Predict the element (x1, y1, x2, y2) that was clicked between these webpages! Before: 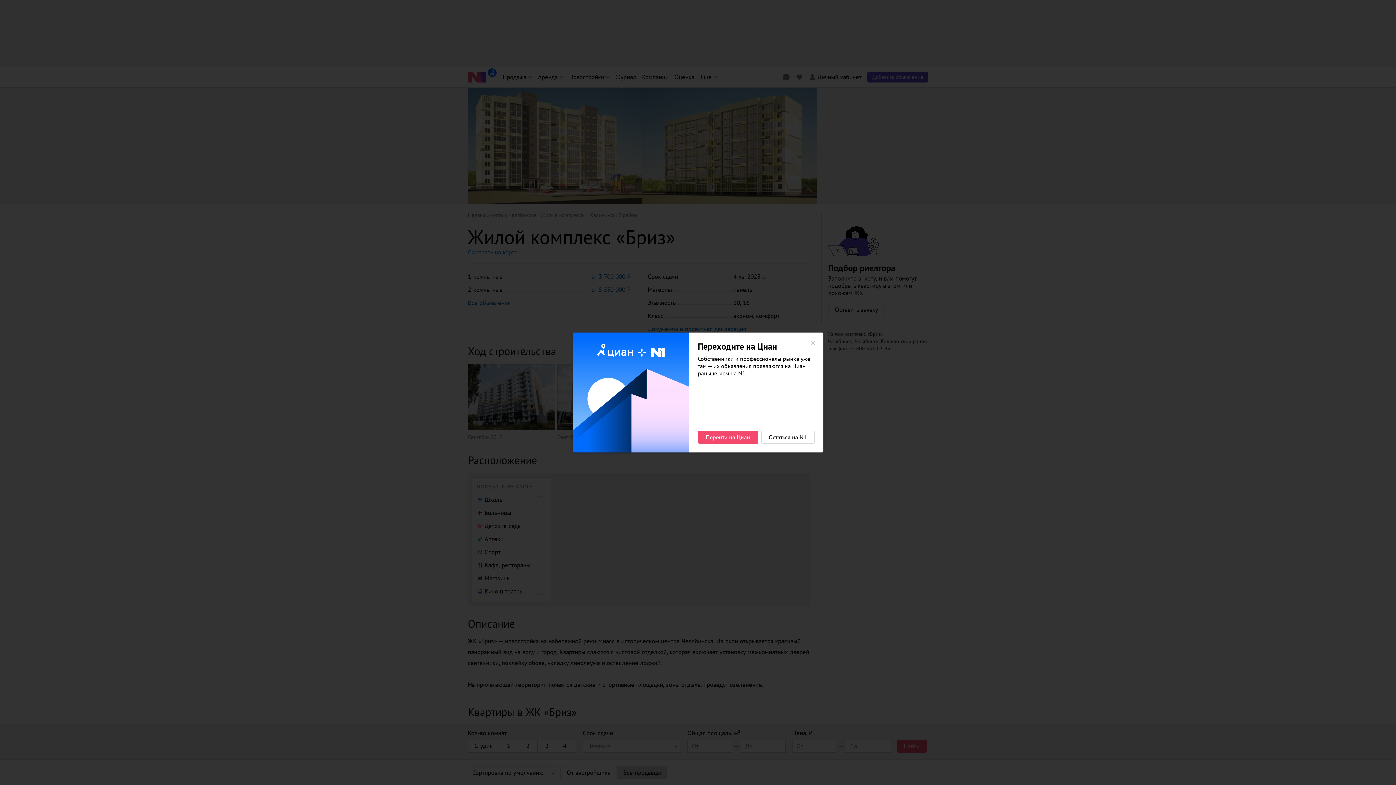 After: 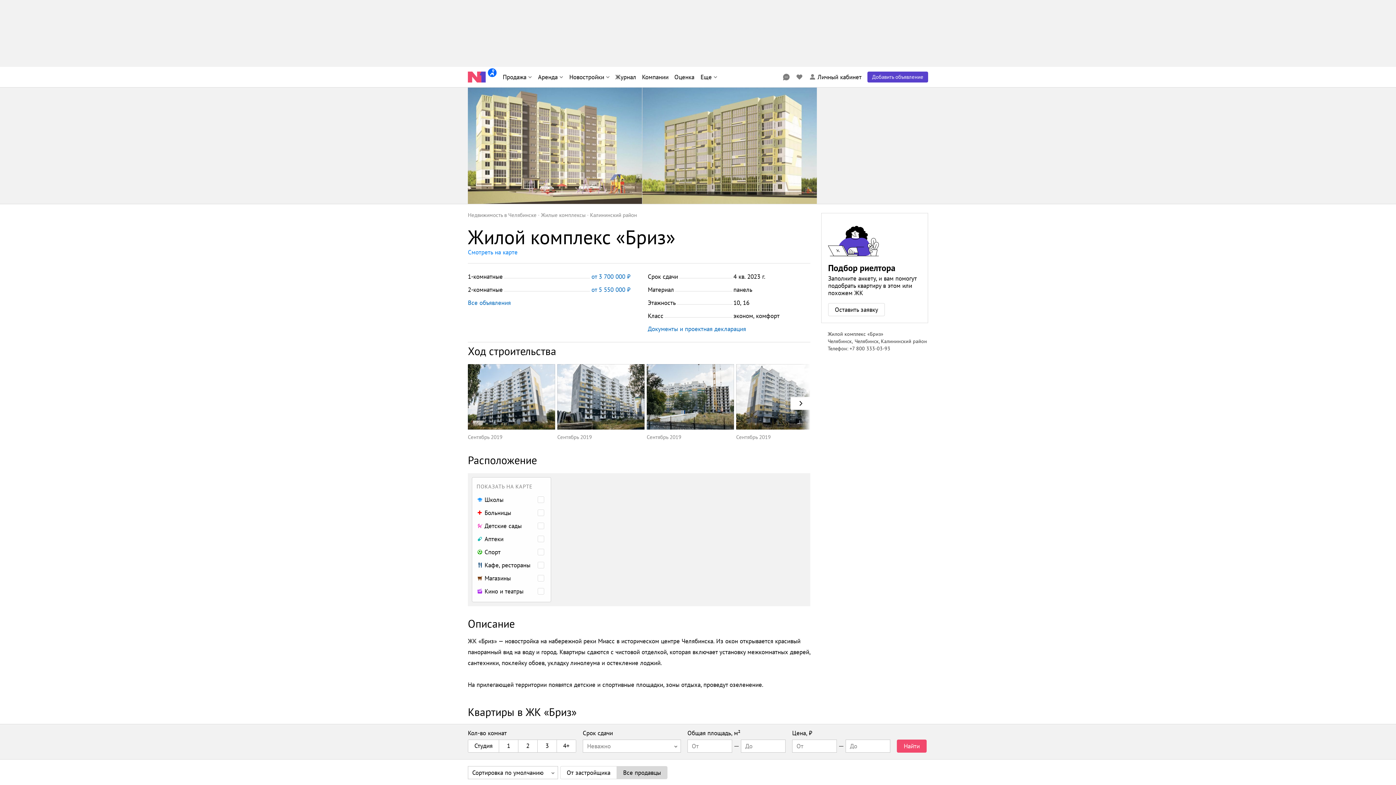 Action: bbox: (761, 430, 814, 444) label: Остаться на N1